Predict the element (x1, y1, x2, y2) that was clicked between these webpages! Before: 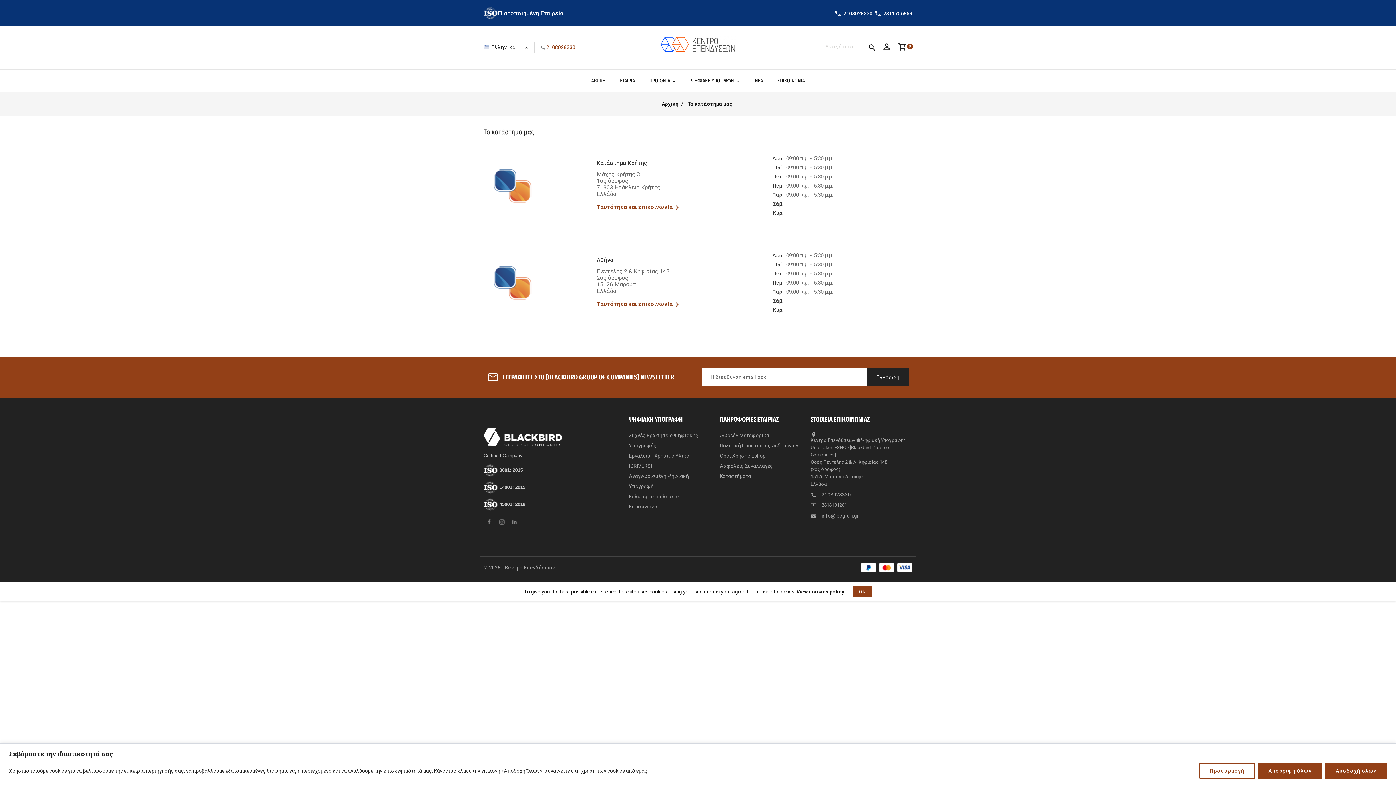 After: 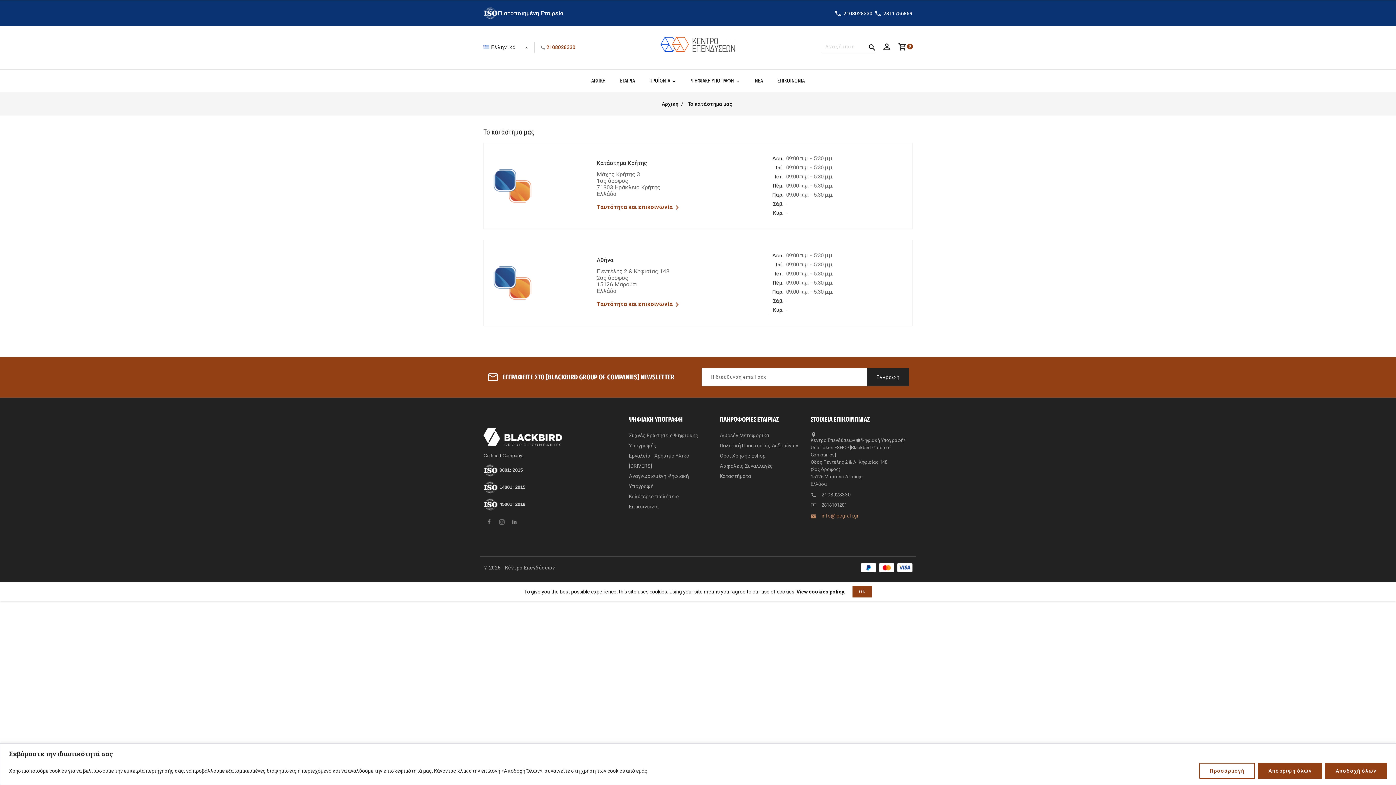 Action: label: info@ipografi.gr bbox: (821, 513, 858, 518)